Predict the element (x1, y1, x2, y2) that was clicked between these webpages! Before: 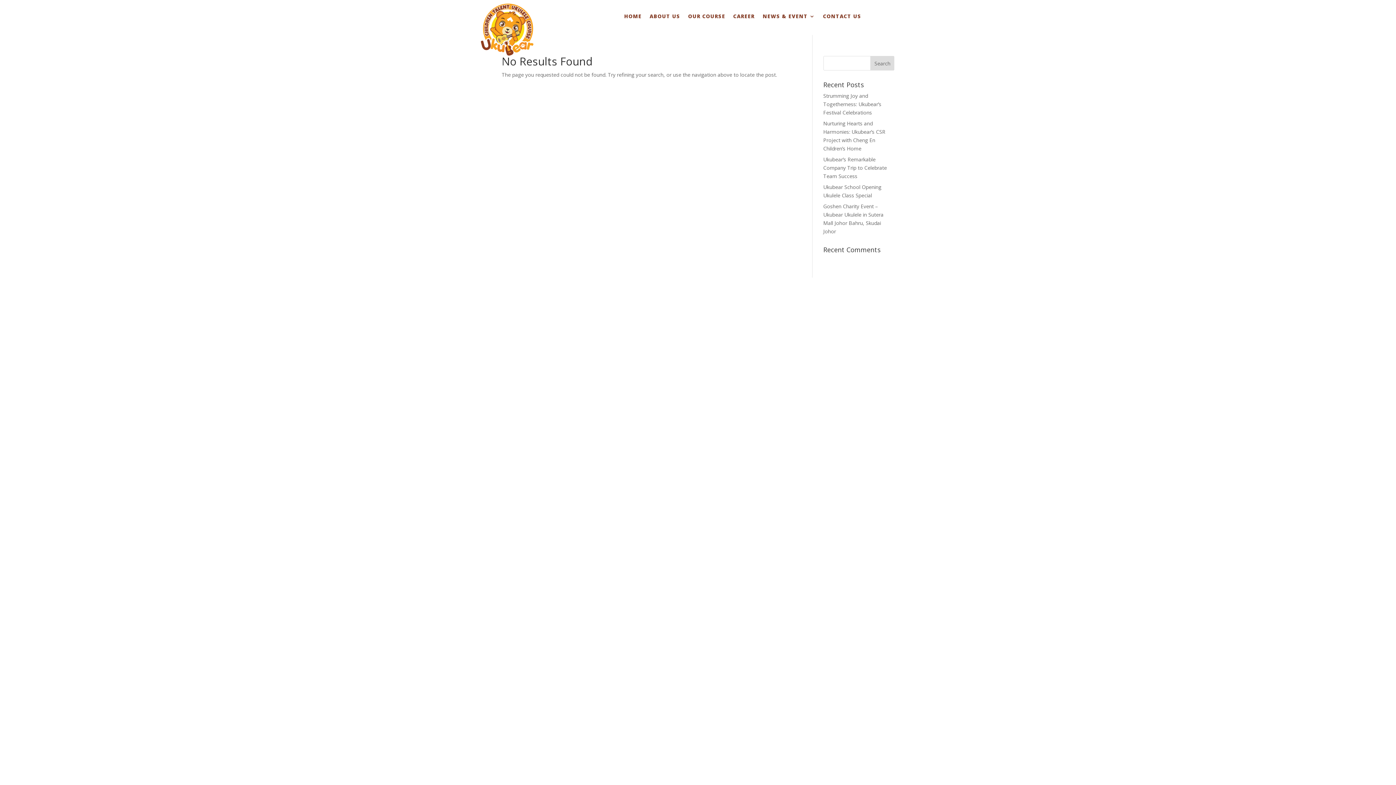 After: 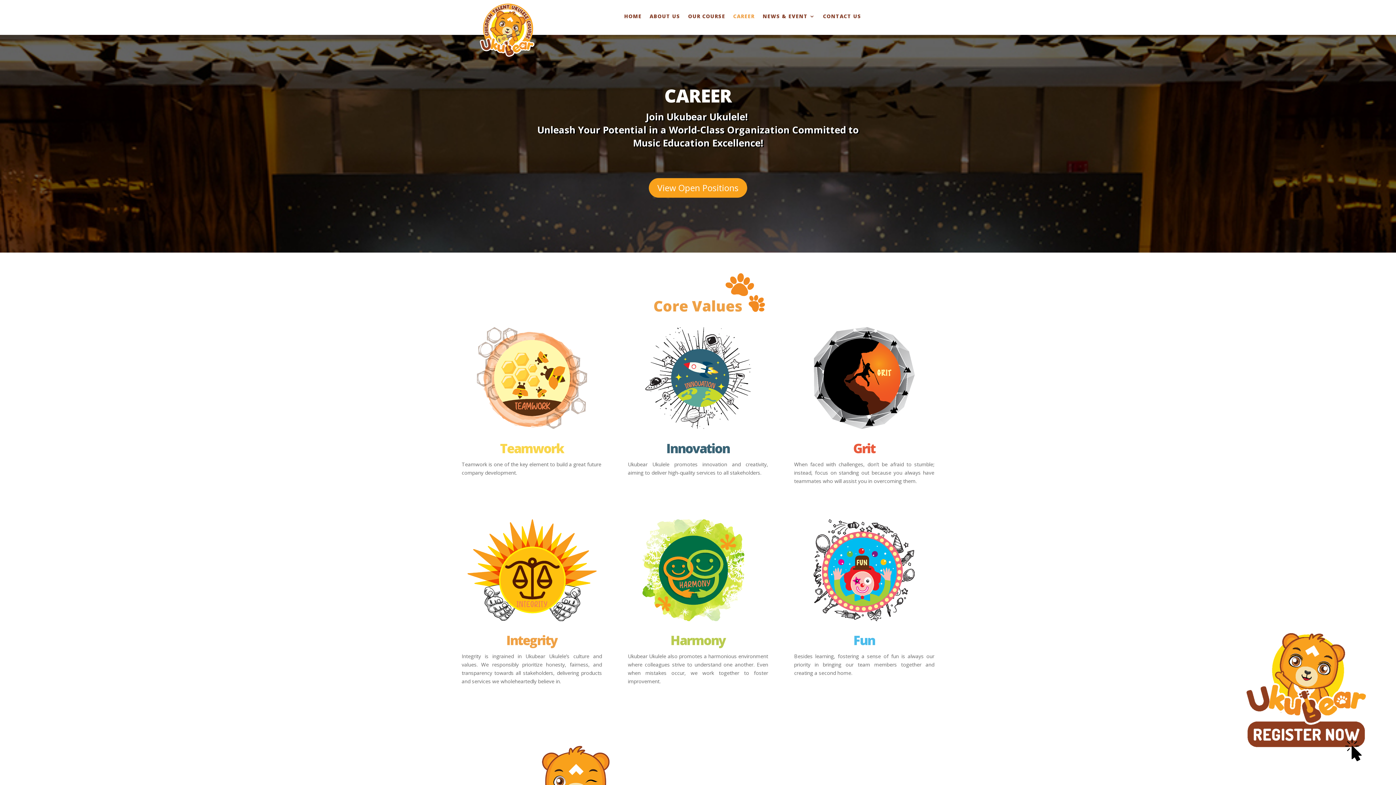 Action: label: CAREER bbox: (733, 13, 754, 21)